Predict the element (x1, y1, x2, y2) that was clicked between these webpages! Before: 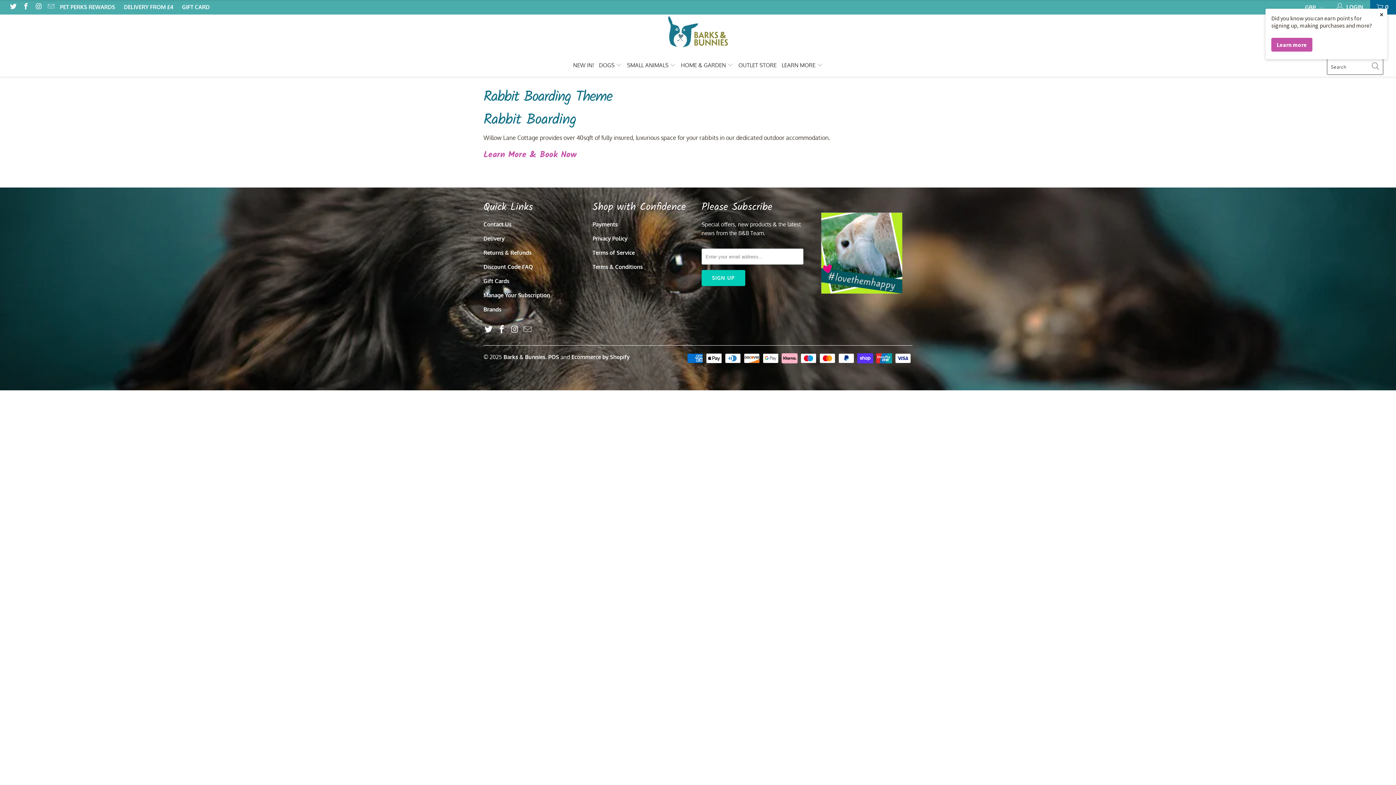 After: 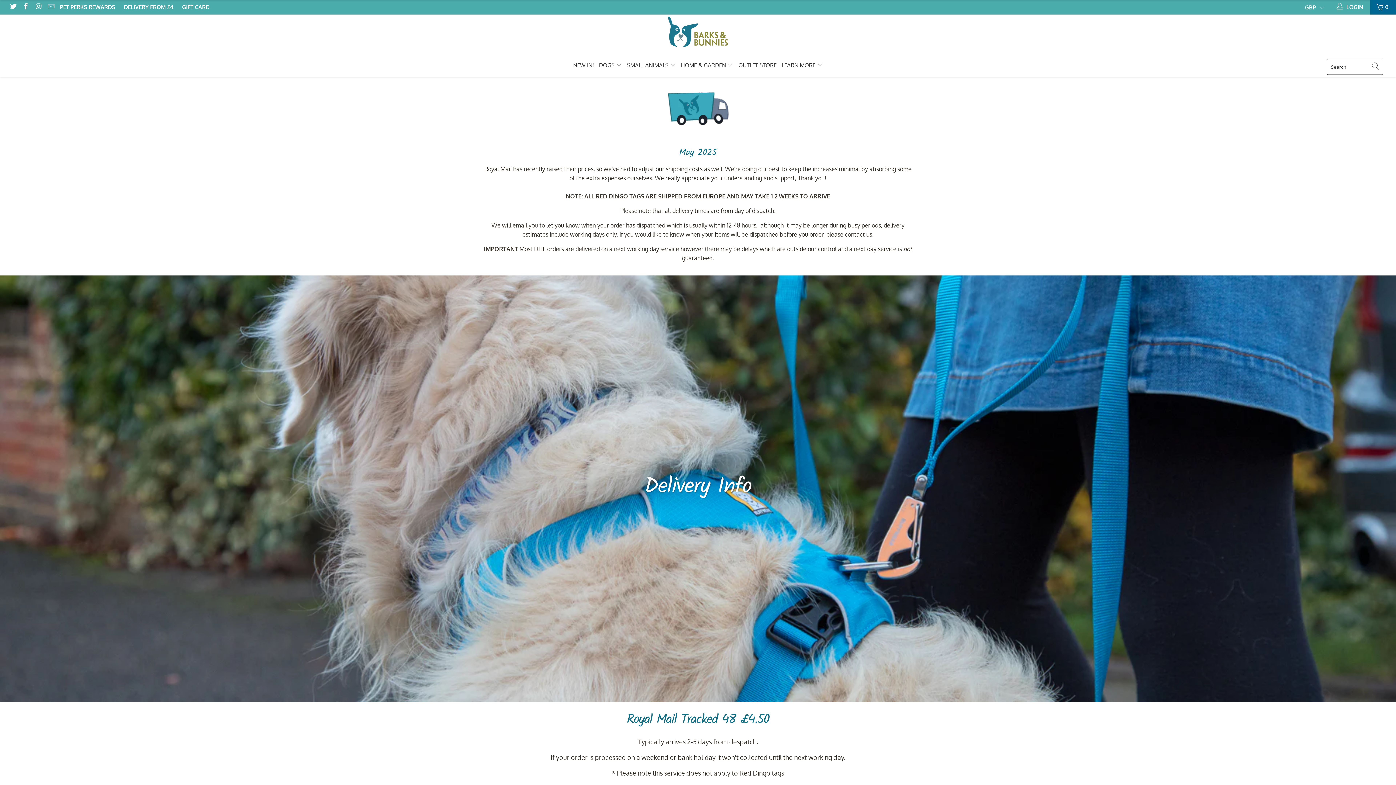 Action: bbox: (483, 235, 504, 242) label: Delivery